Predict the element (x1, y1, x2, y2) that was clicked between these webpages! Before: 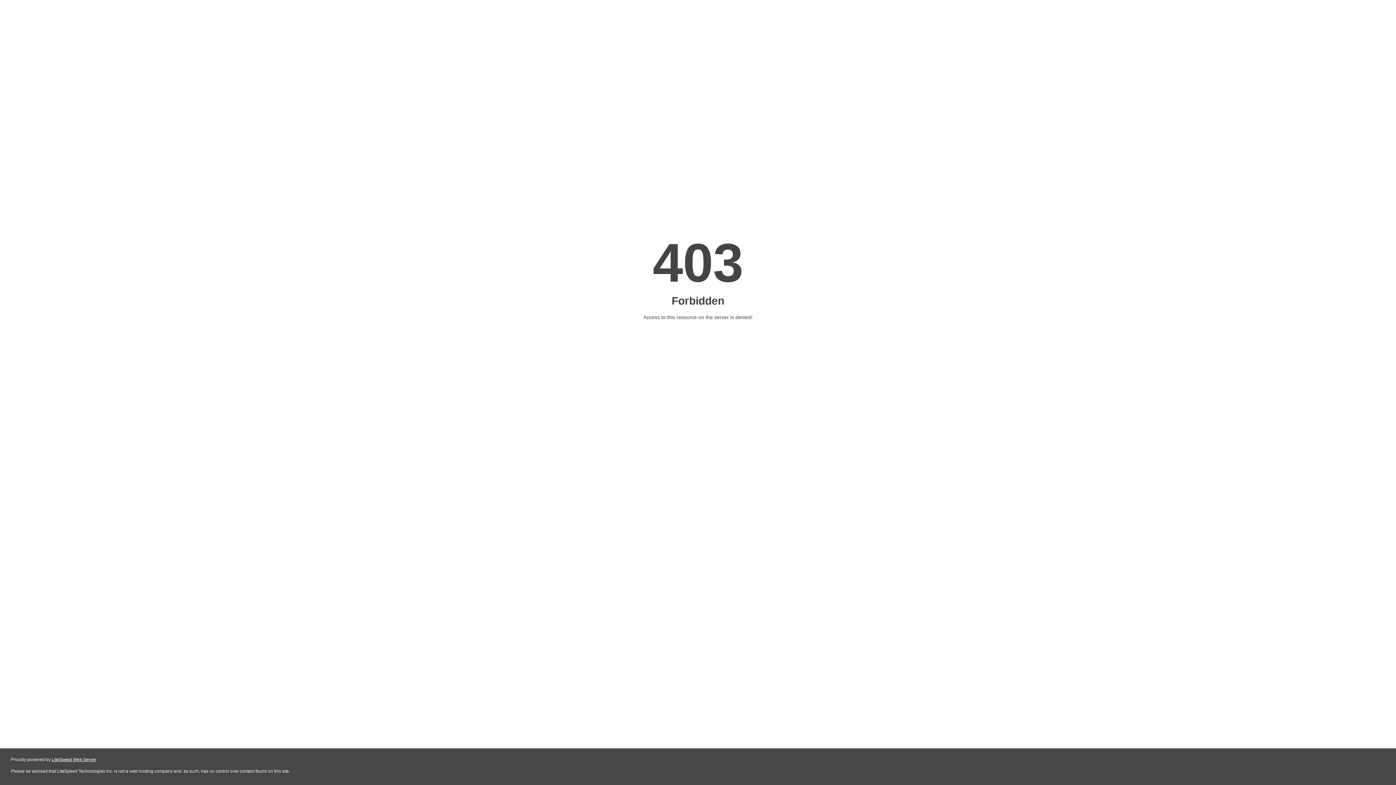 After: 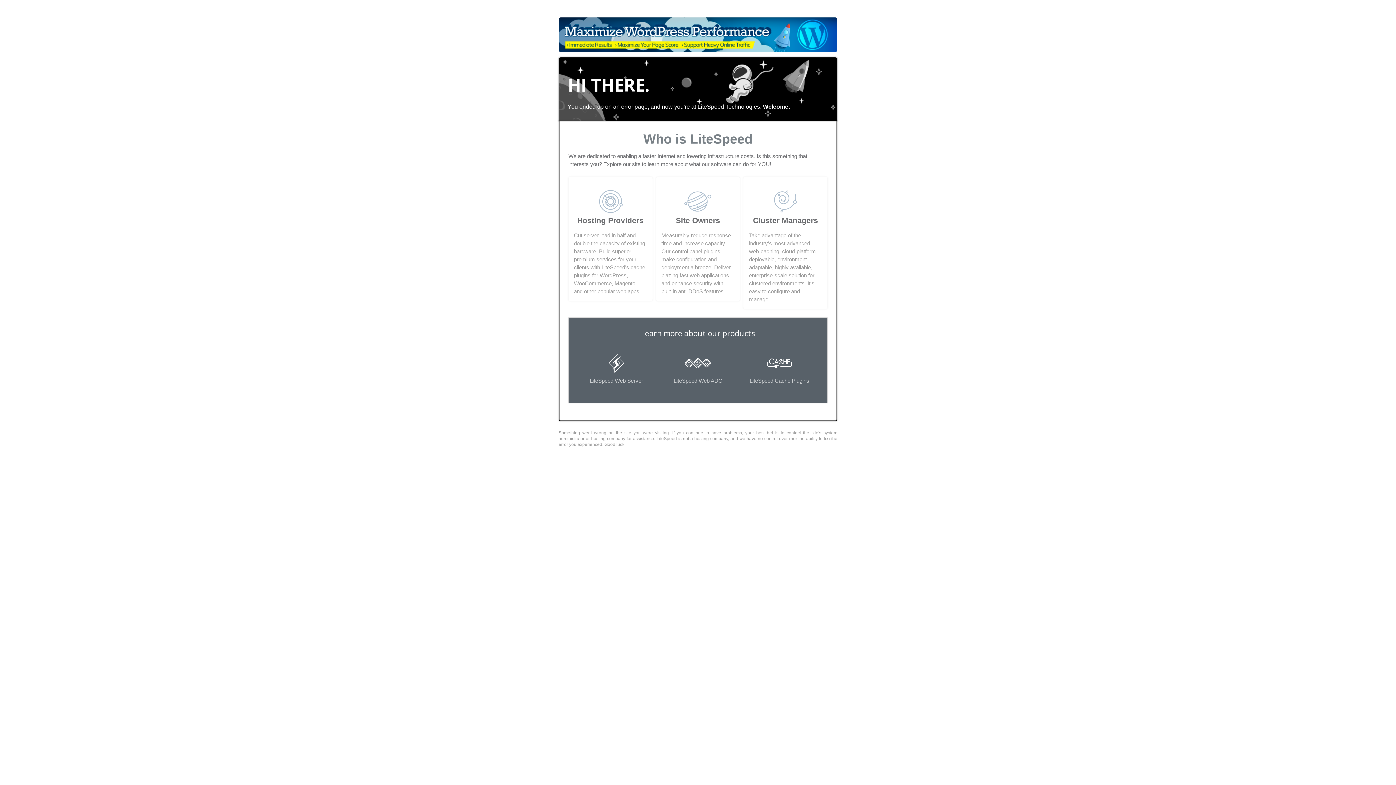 Action: label: LiteSpeed Web Server bbox: (51, 757, 96, 762)